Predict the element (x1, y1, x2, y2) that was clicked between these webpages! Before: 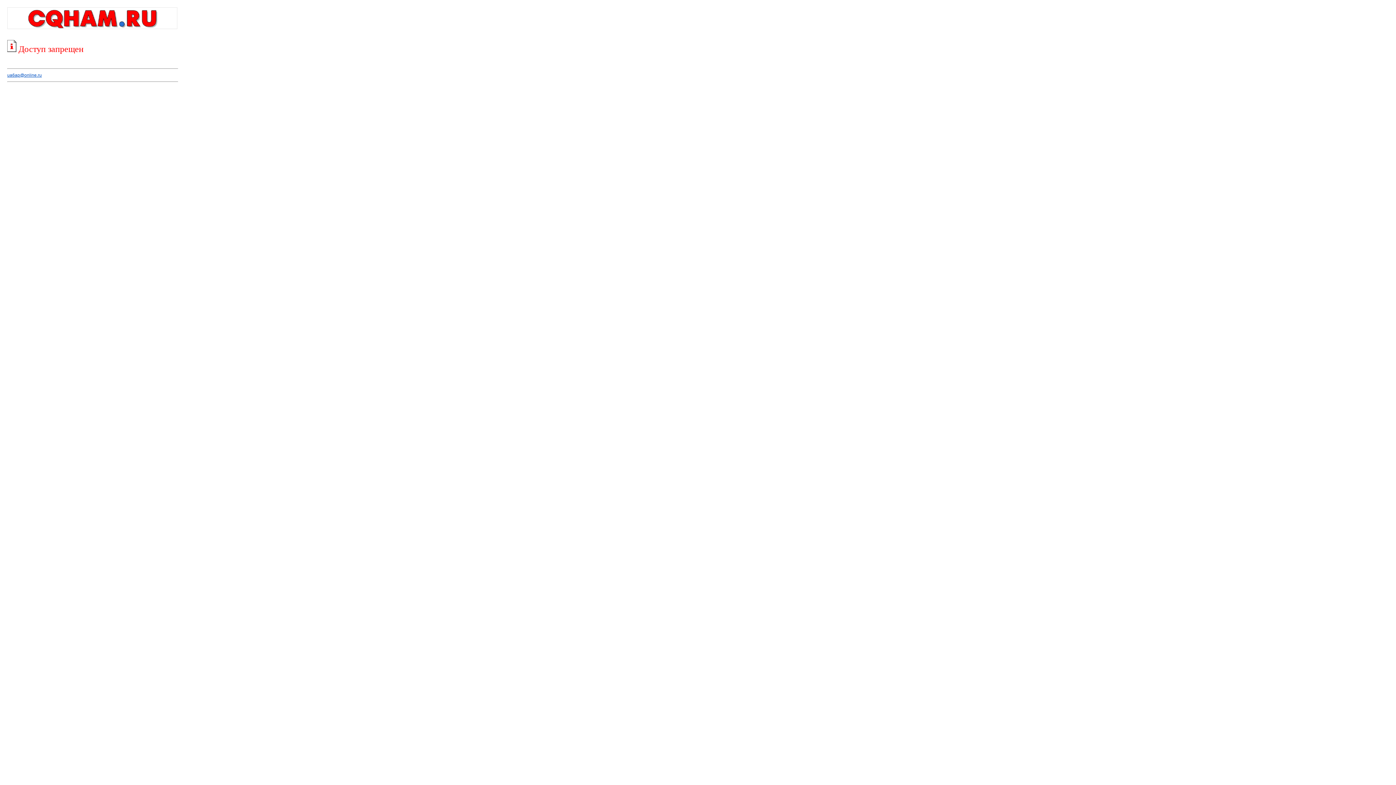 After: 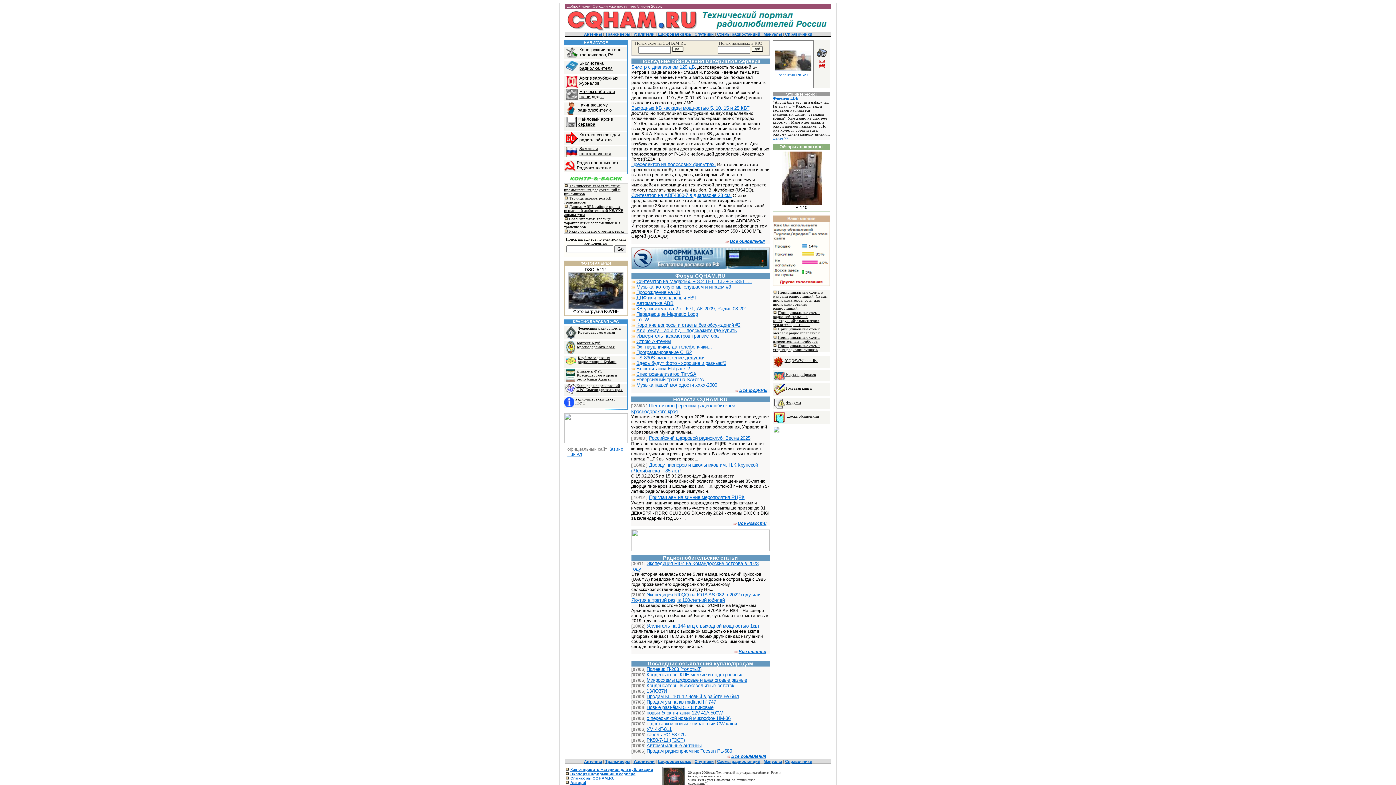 Action: bbox: (7, 25, 177, 30)